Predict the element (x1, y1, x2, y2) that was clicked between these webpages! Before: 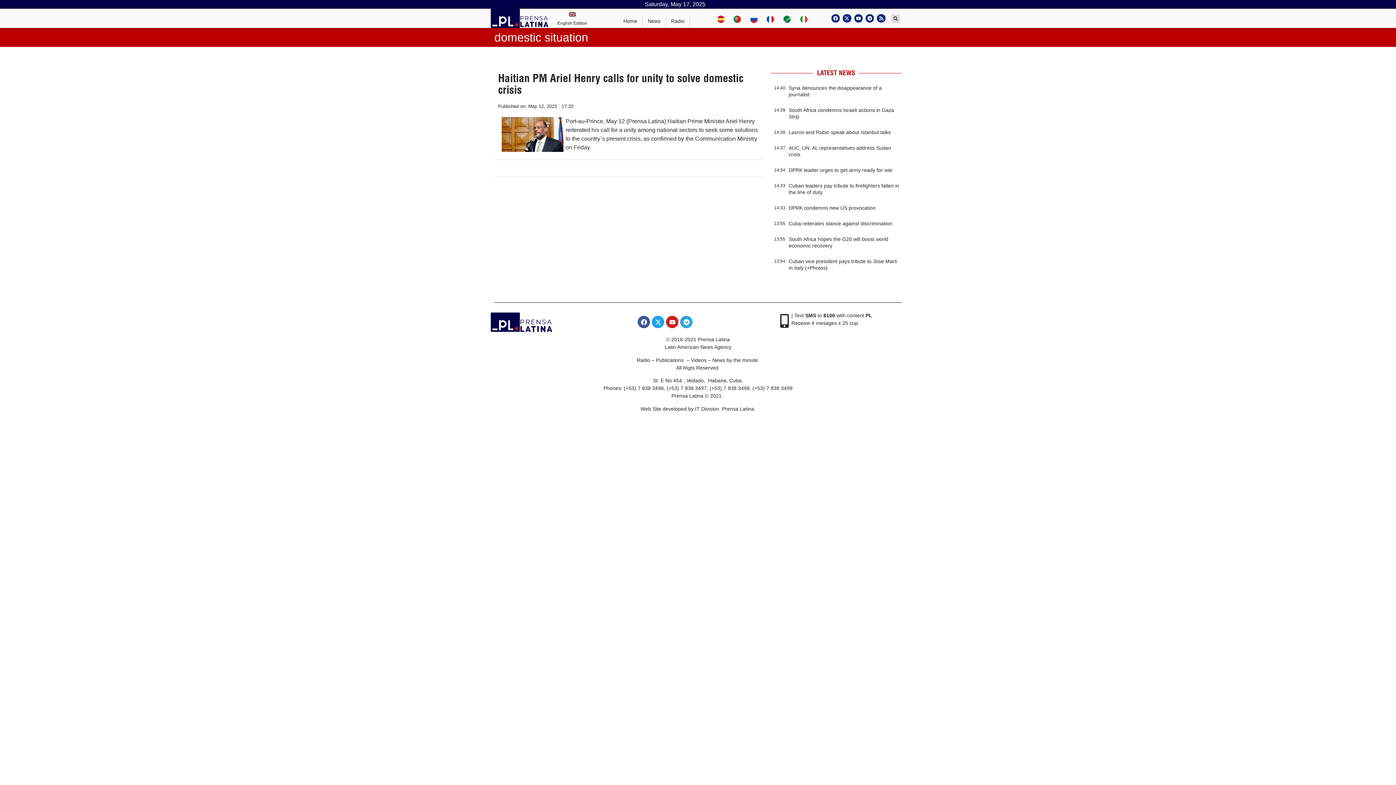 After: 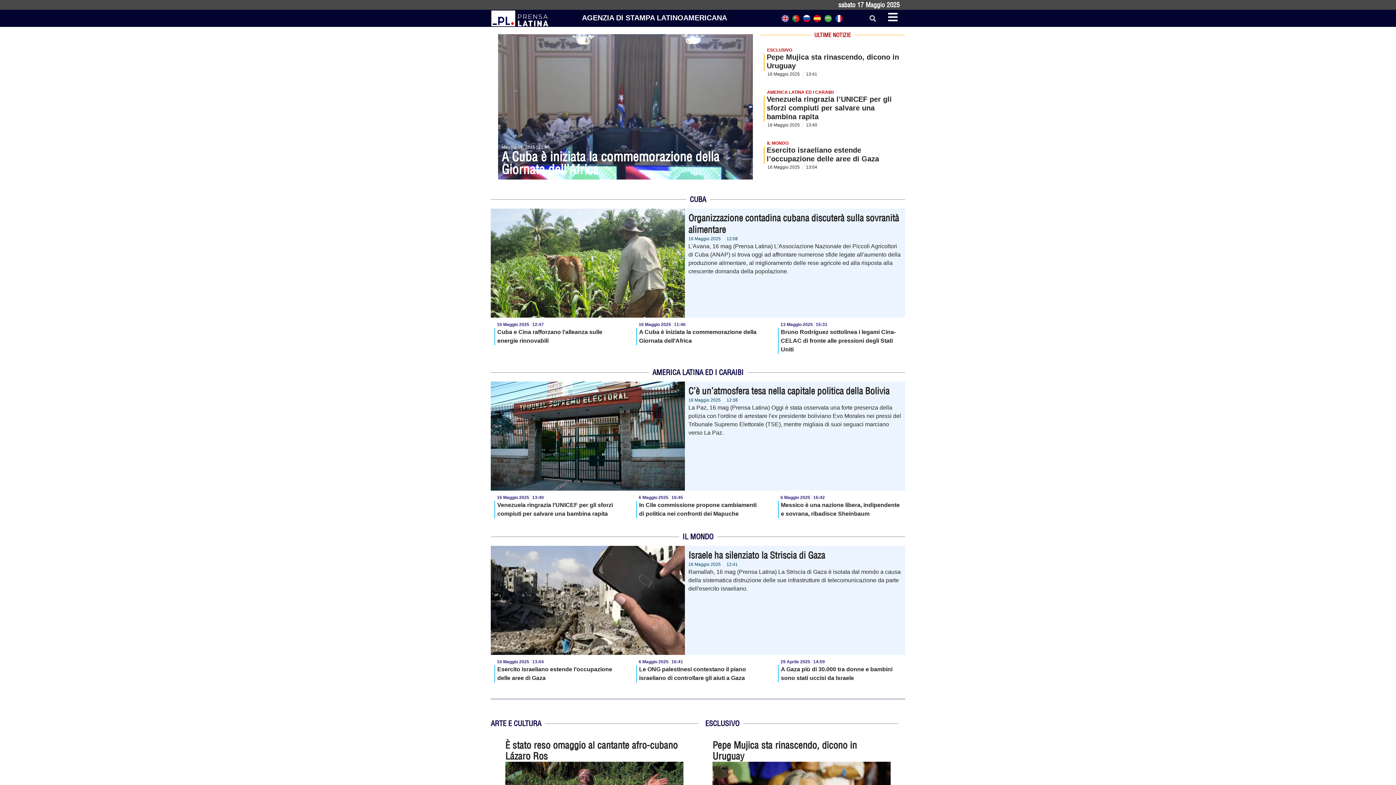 Action: bbox: (800, 15, 807, 22)